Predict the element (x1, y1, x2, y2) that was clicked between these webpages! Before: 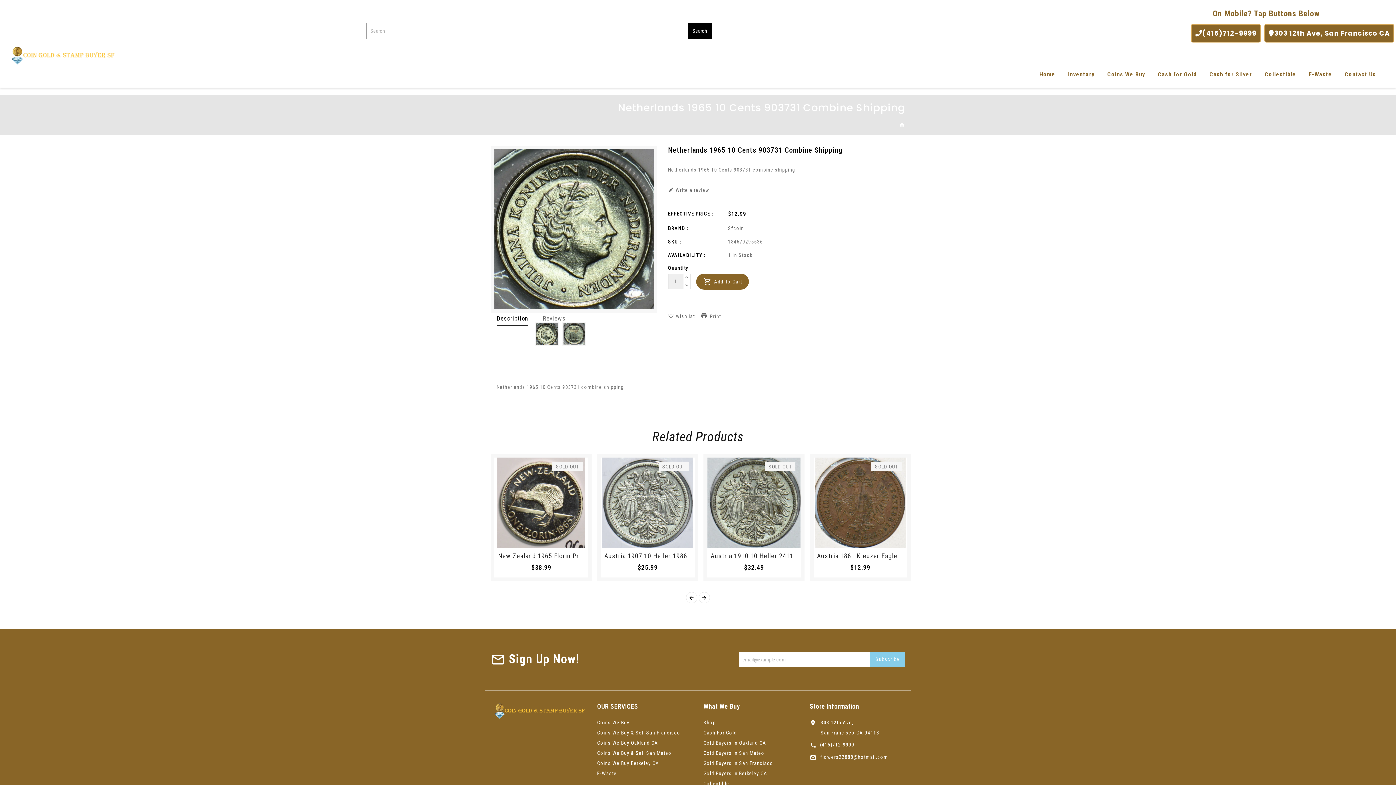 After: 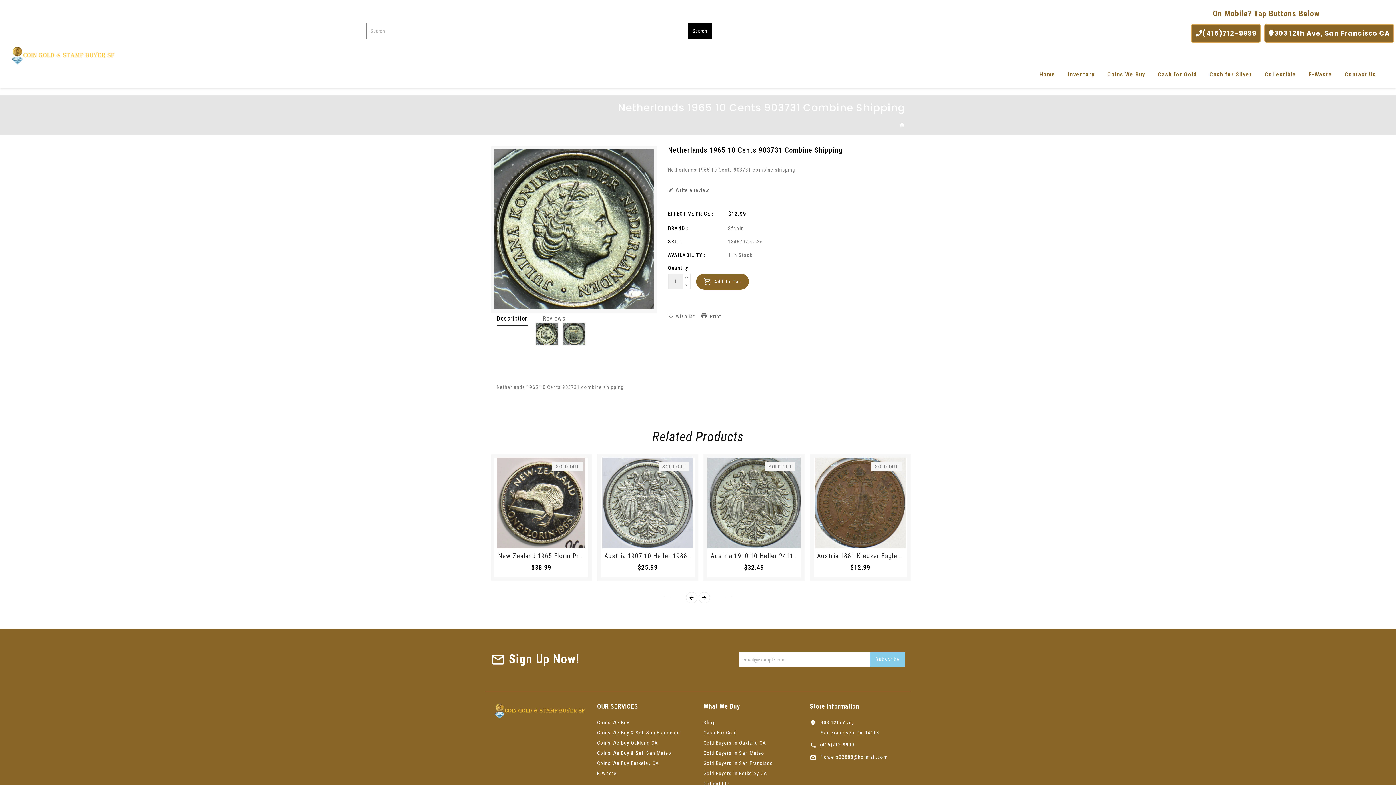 Action: bbox: (1191, 24, 1261, 42) label: (415)712-9999